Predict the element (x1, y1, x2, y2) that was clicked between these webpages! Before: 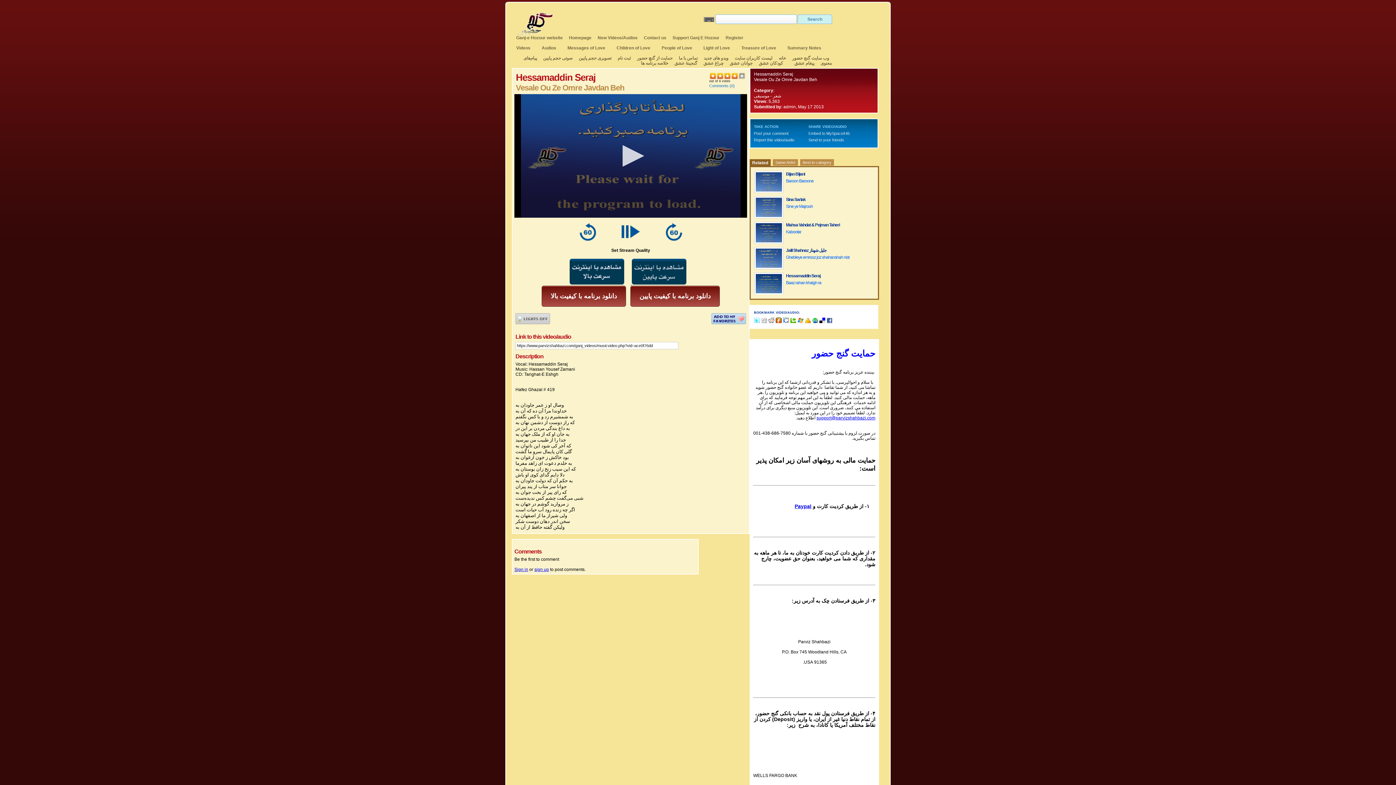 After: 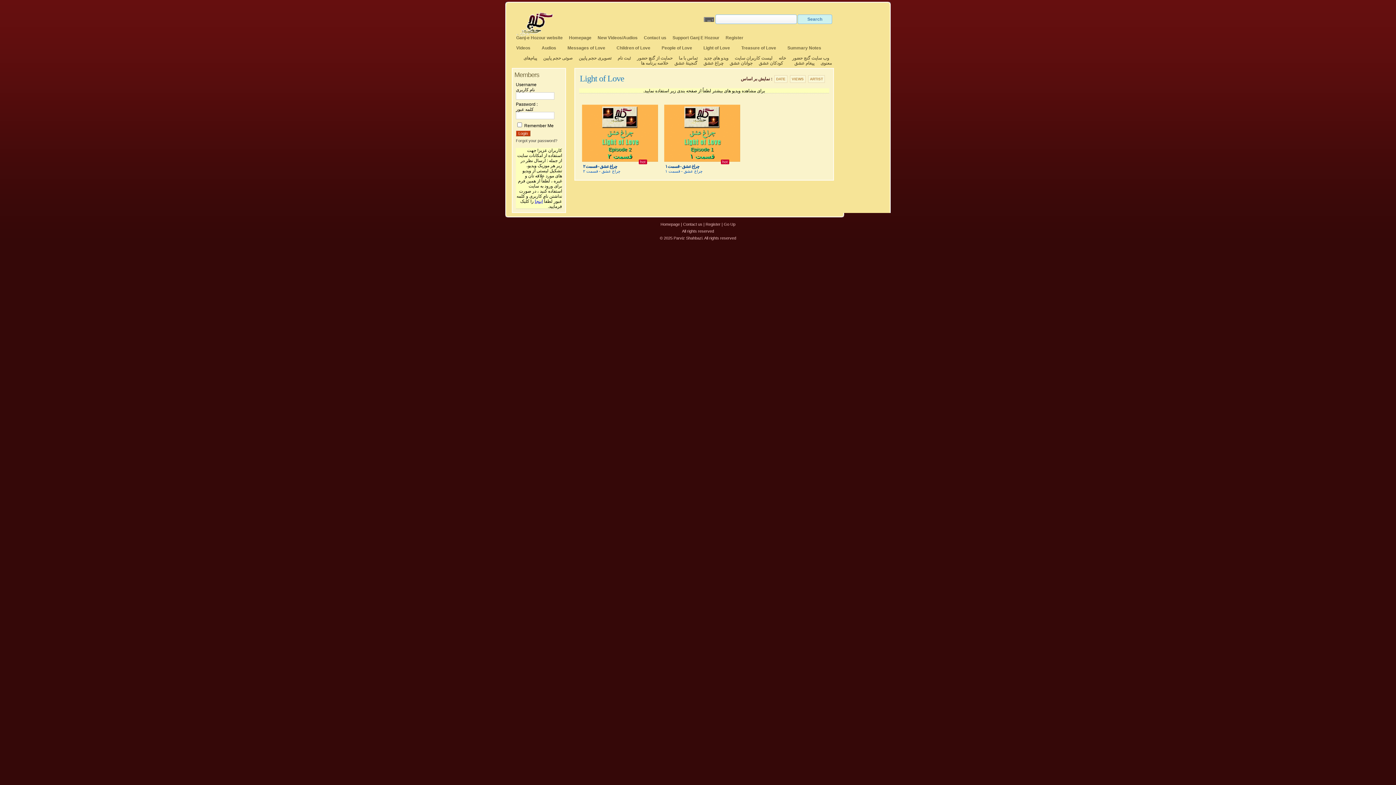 Action: label: Light of Love bbox: (703, 45, 730, 50)